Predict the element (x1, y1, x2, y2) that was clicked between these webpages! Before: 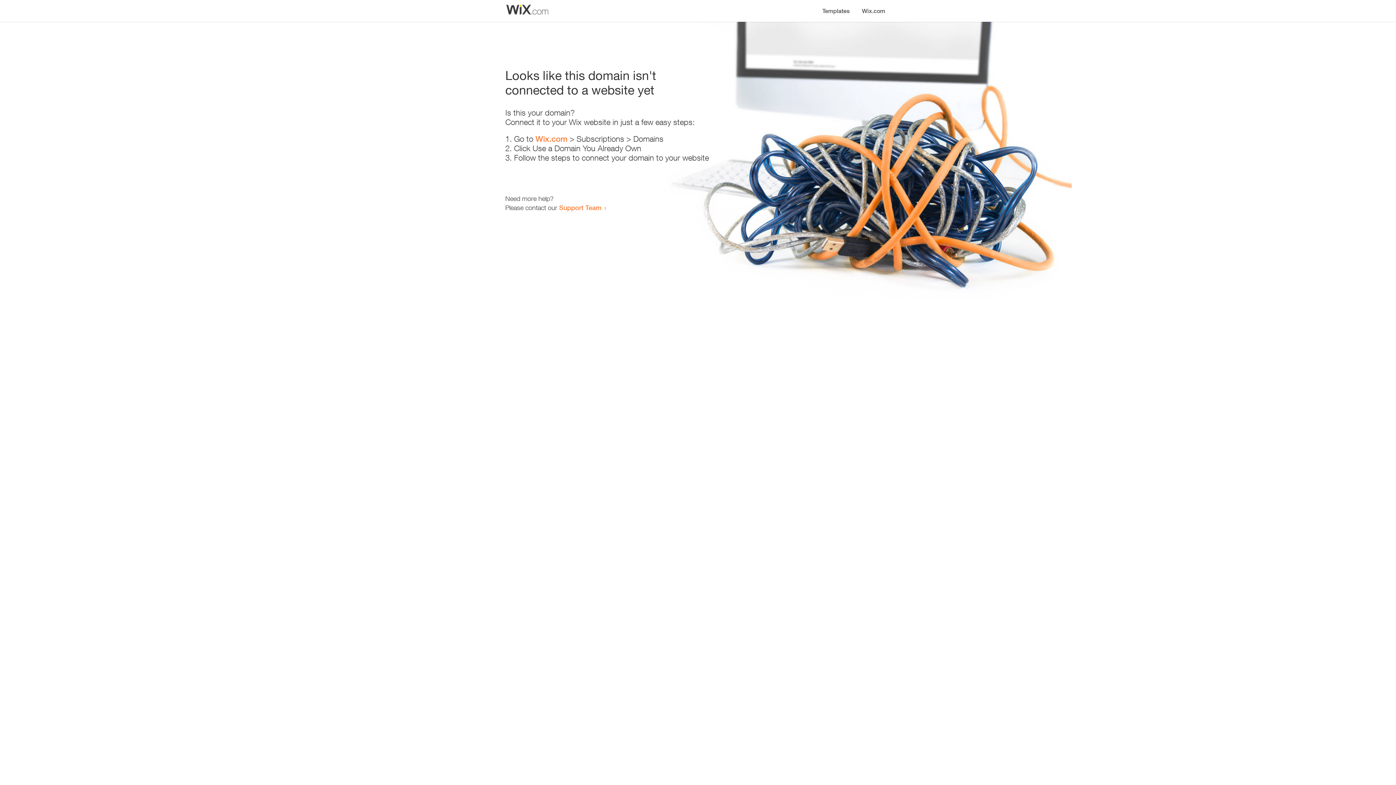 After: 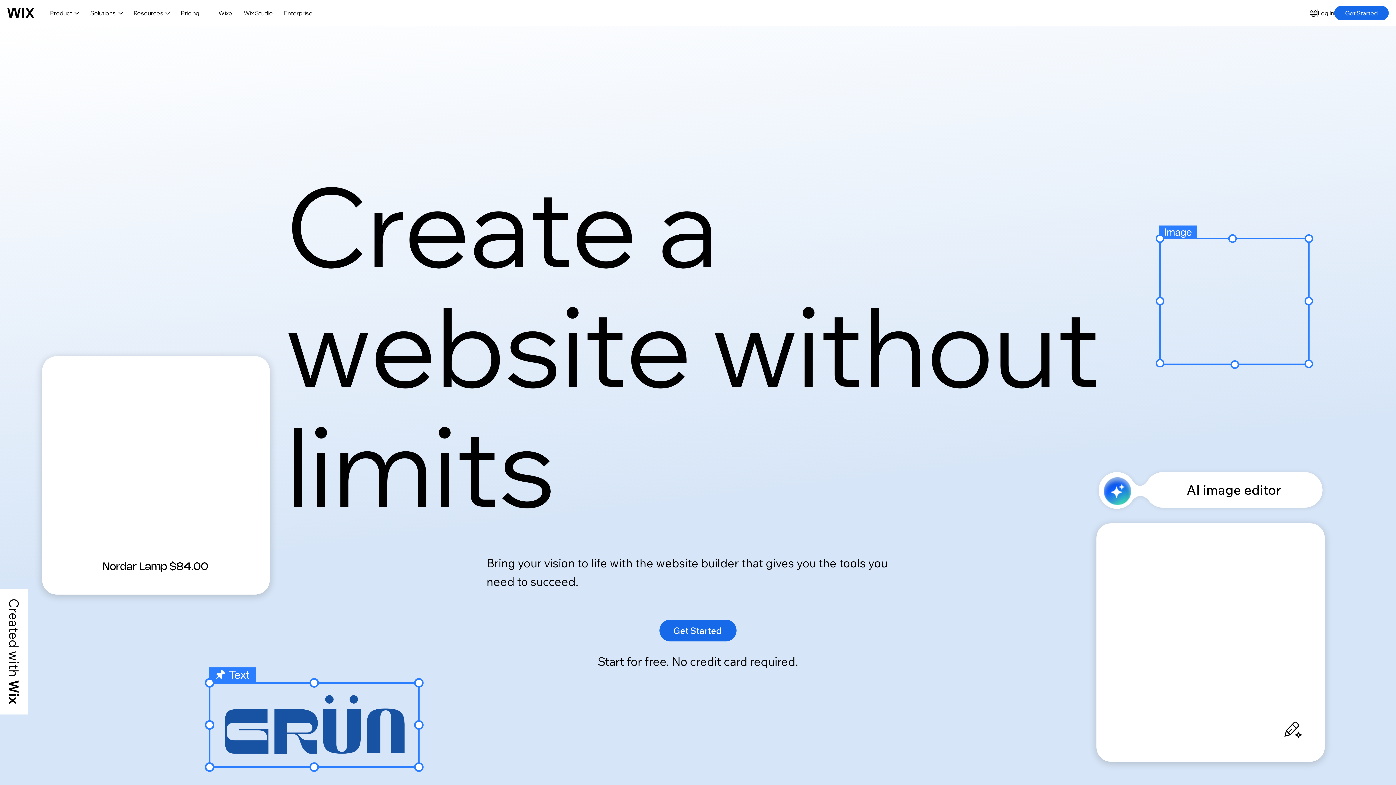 Action: label: Wix.com bbox: (535, 134, 567, 143)